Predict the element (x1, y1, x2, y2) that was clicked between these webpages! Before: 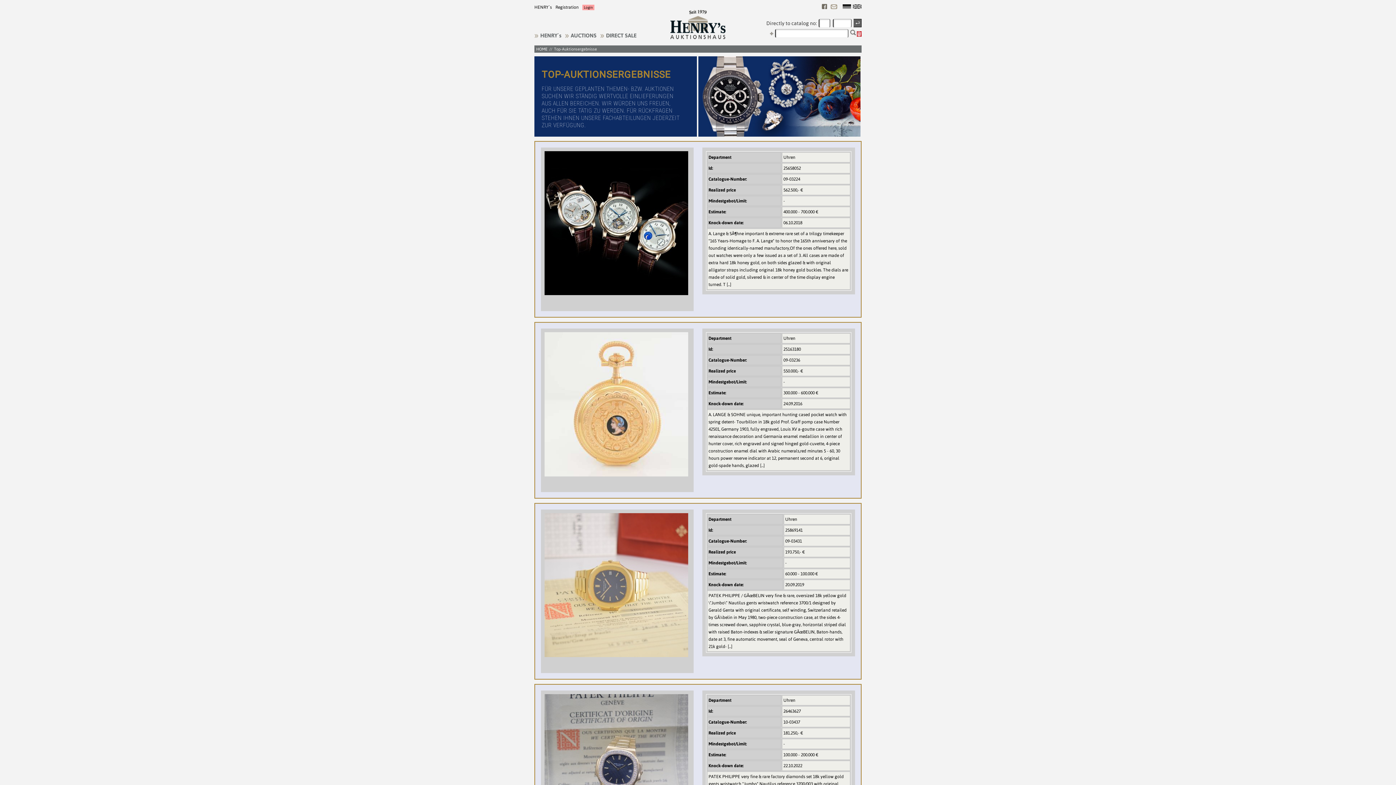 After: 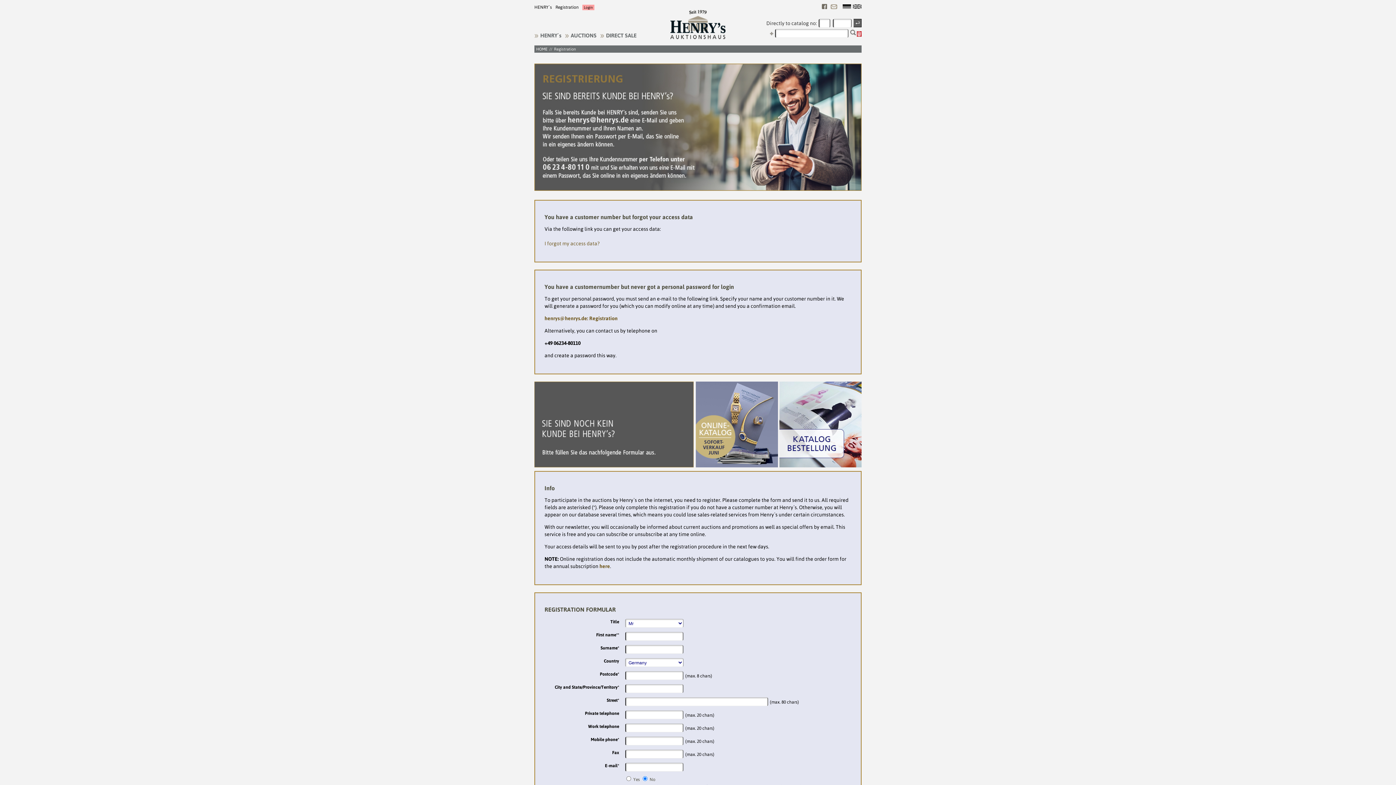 Action: label: Registration bbox: (555, 4, 578, 9)